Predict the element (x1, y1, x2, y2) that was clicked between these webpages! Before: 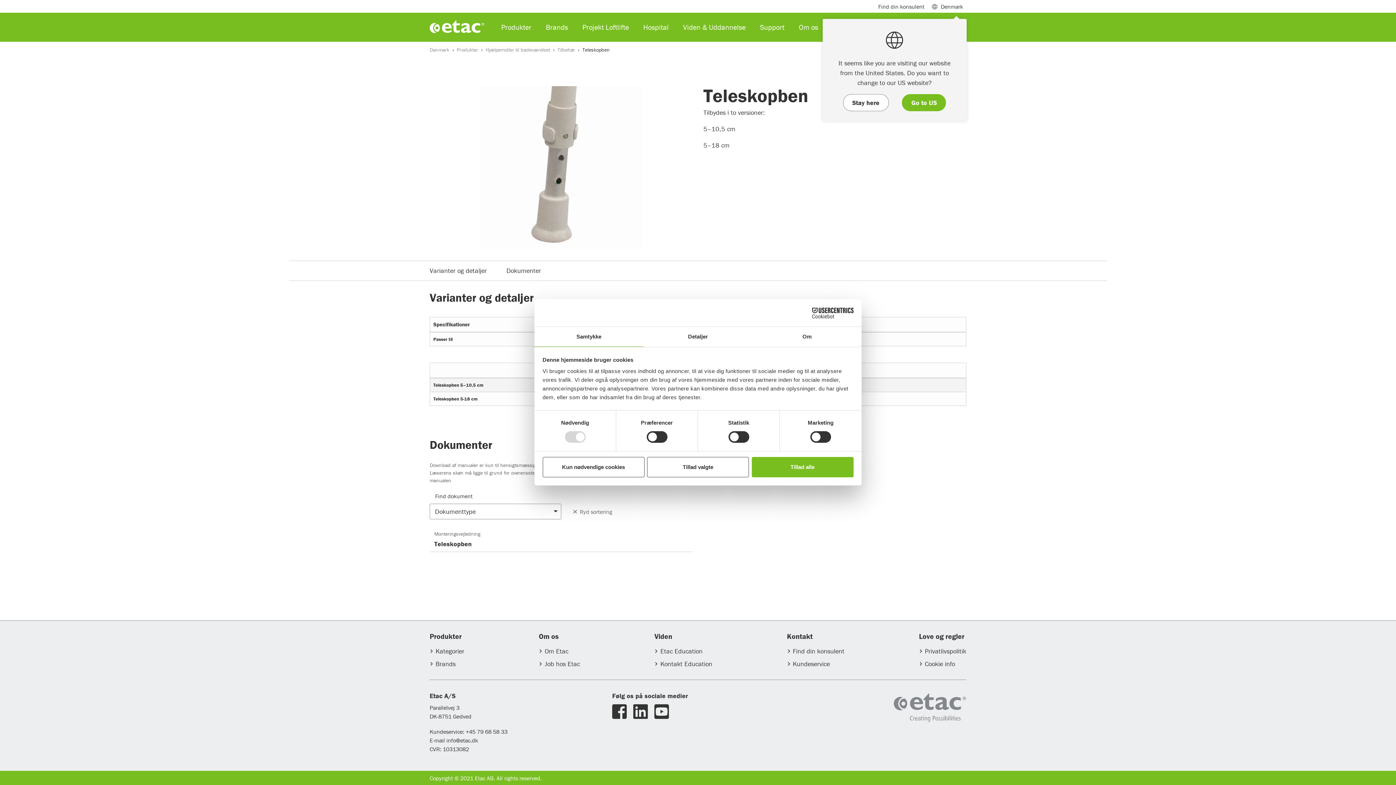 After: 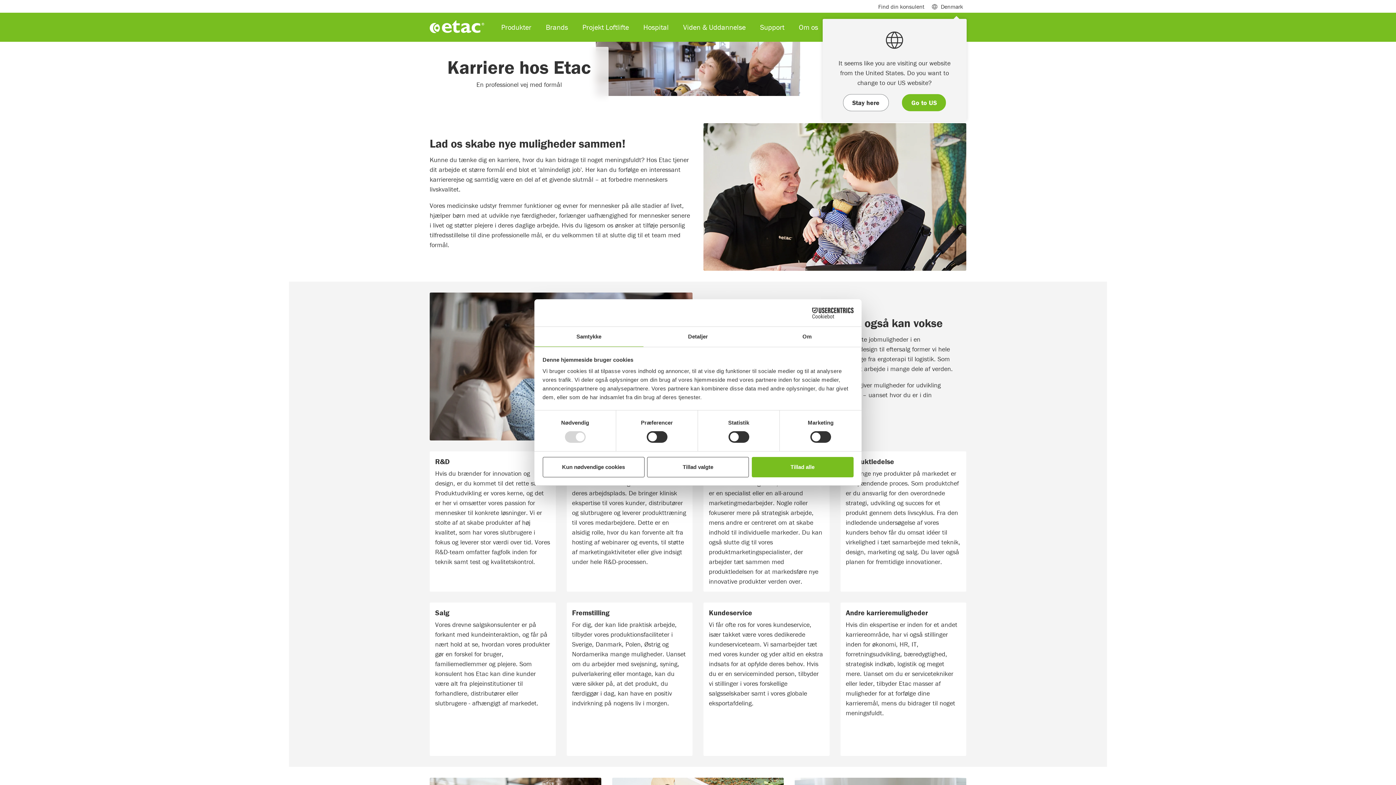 Action: bbox: (544, 659, 580, 668) label: Job hos Etac